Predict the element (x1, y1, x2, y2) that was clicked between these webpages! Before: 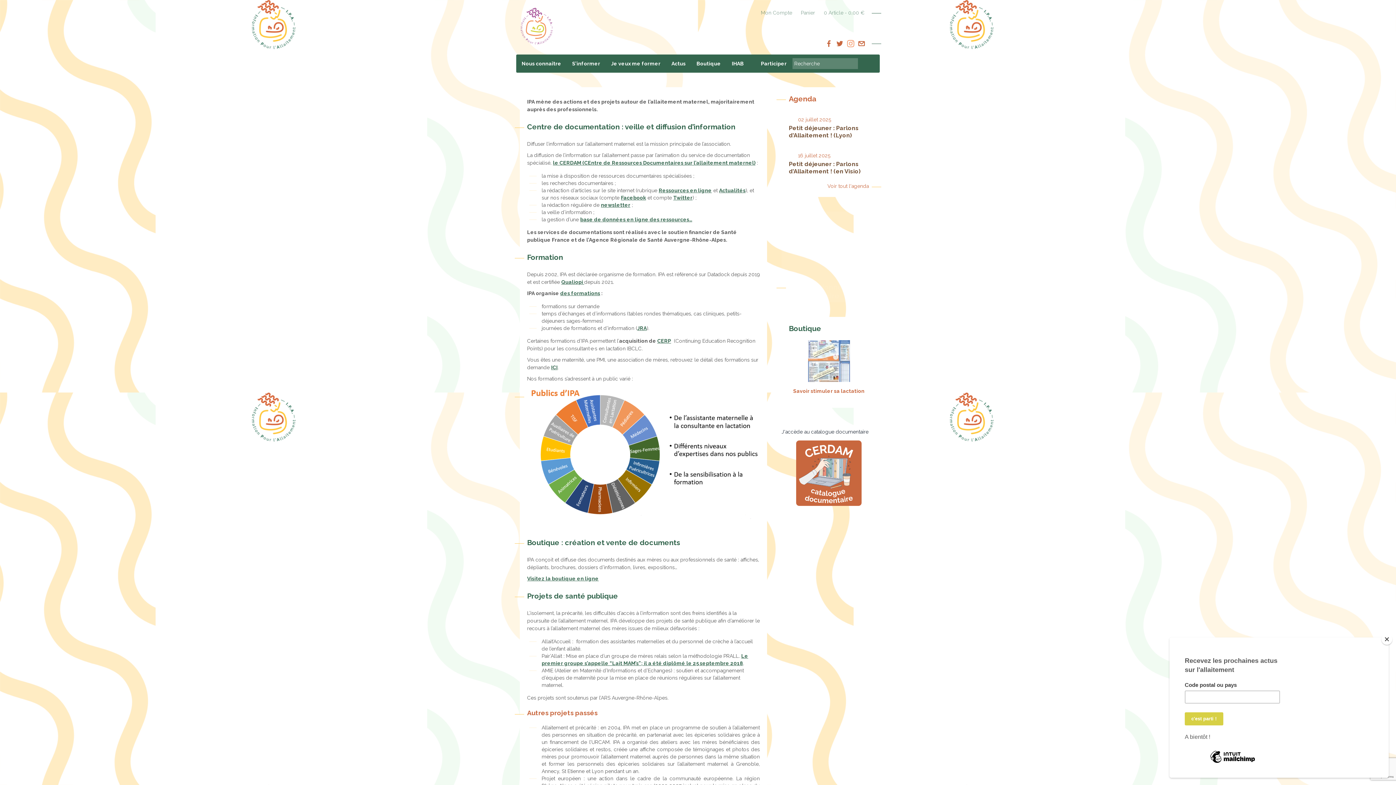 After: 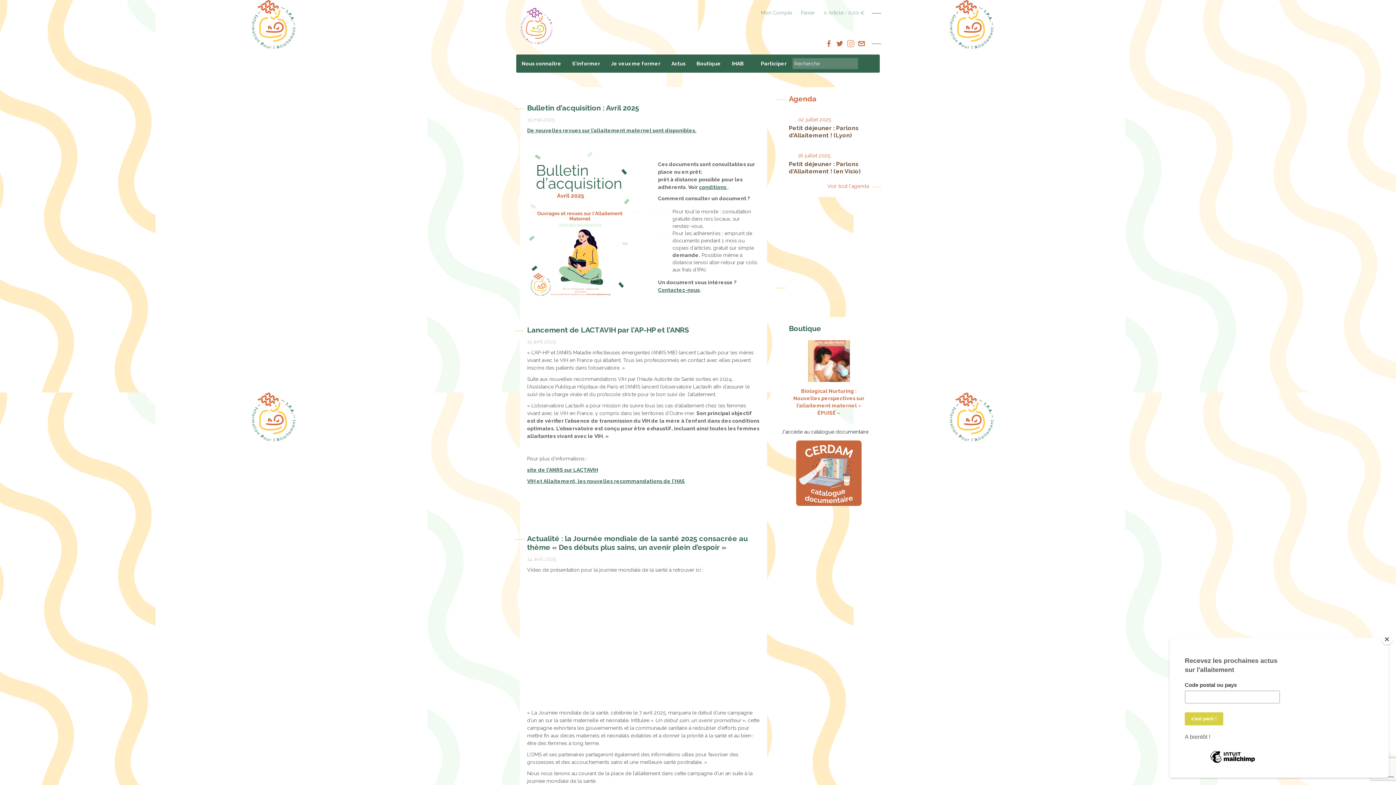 Action: bbox: (666, 54, 691, 72) label: Actus